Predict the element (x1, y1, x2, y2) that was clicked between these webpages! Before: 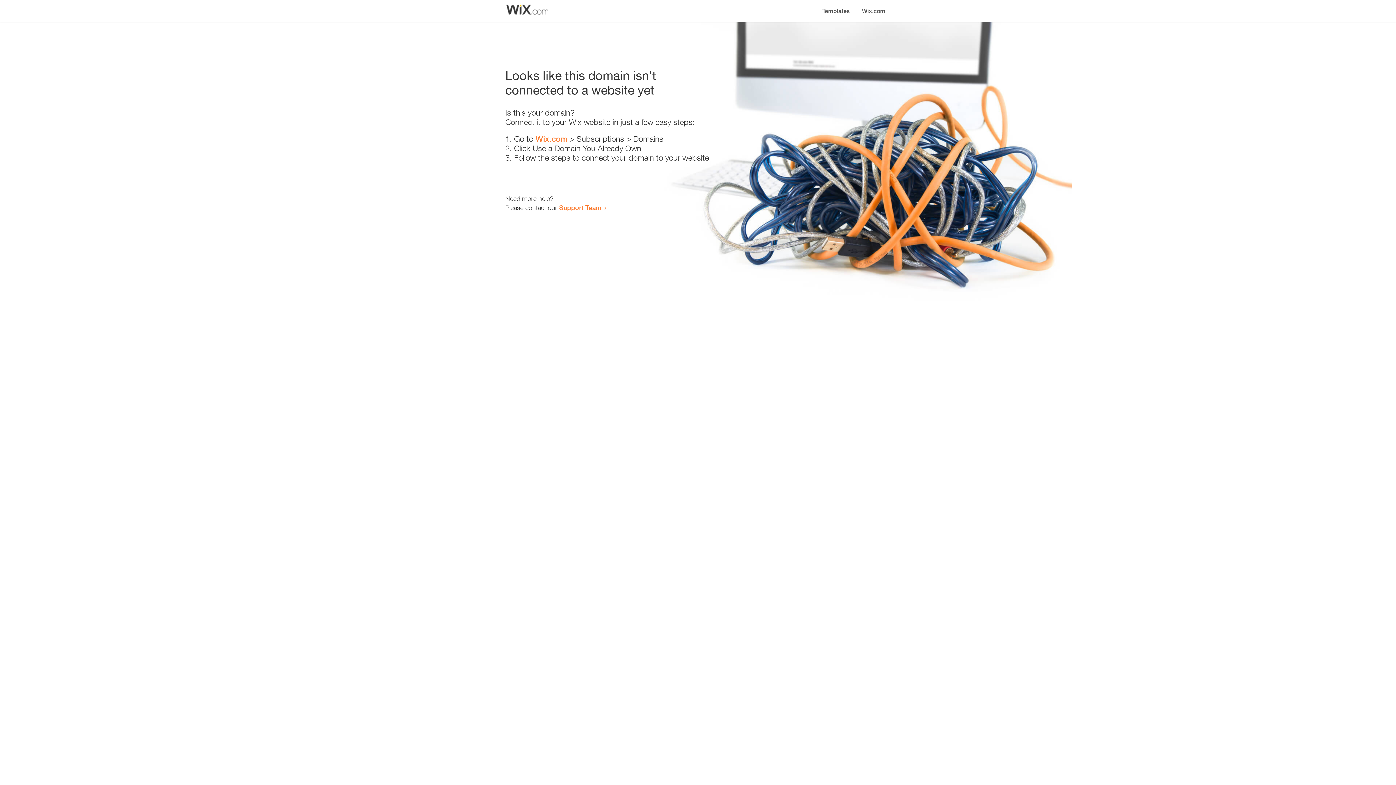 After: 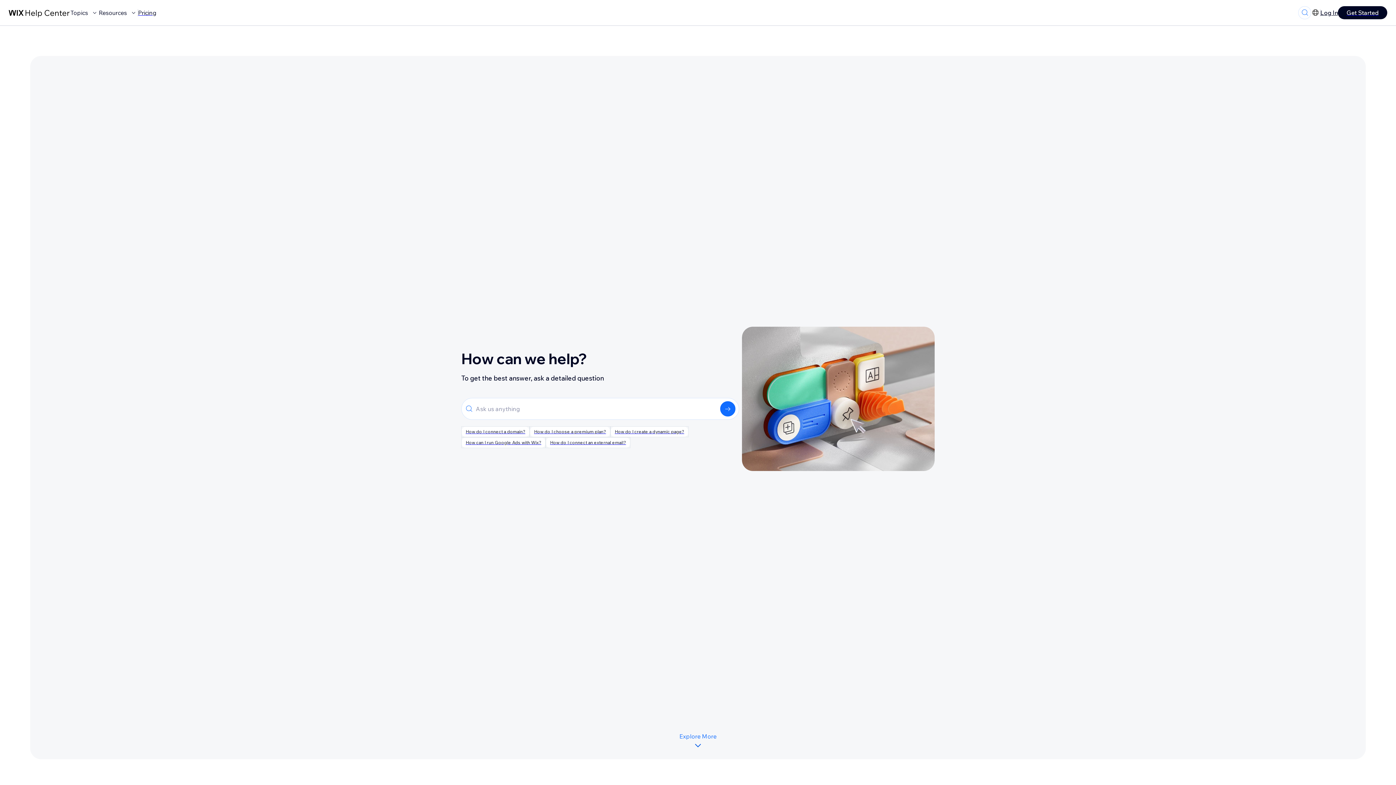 Action: label: Support Team bbox: (559, 203, 601, 211)